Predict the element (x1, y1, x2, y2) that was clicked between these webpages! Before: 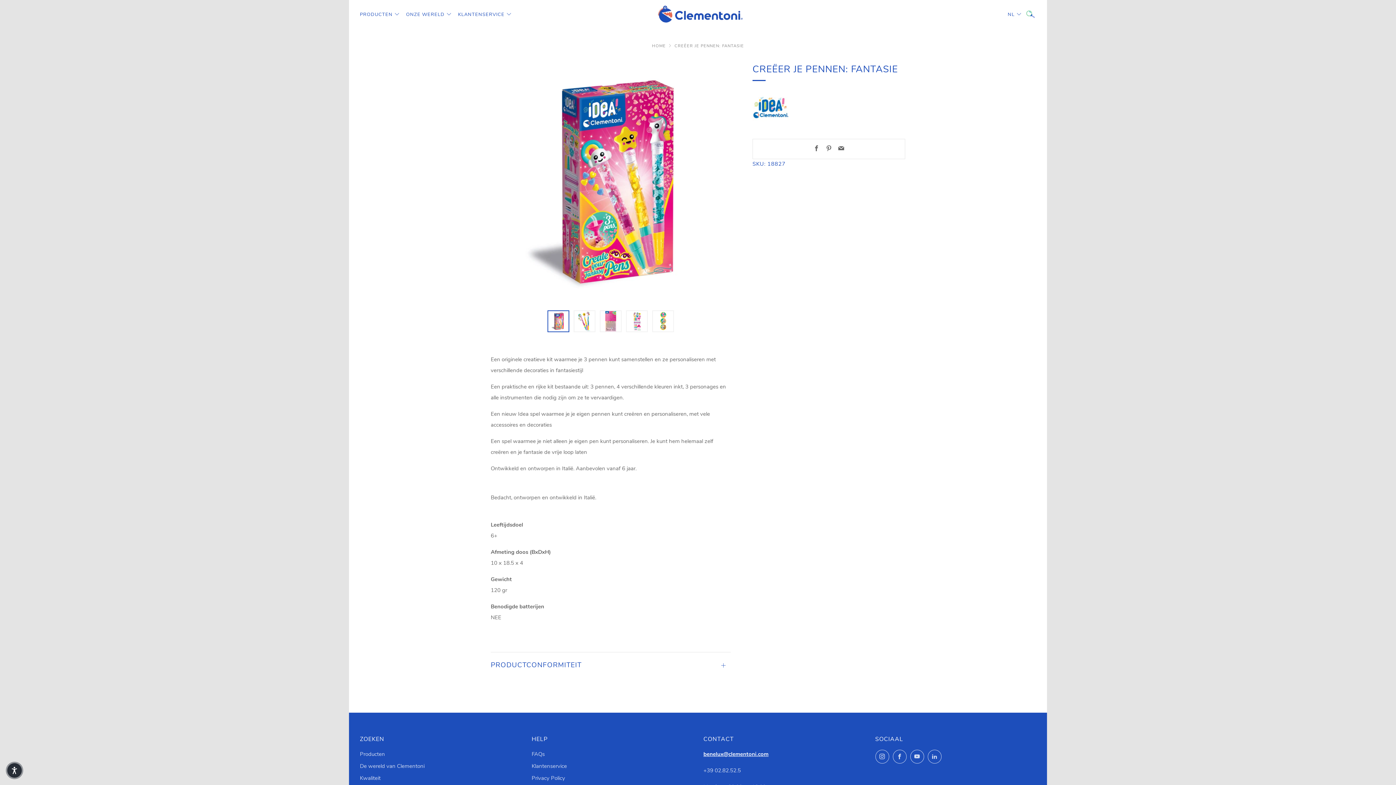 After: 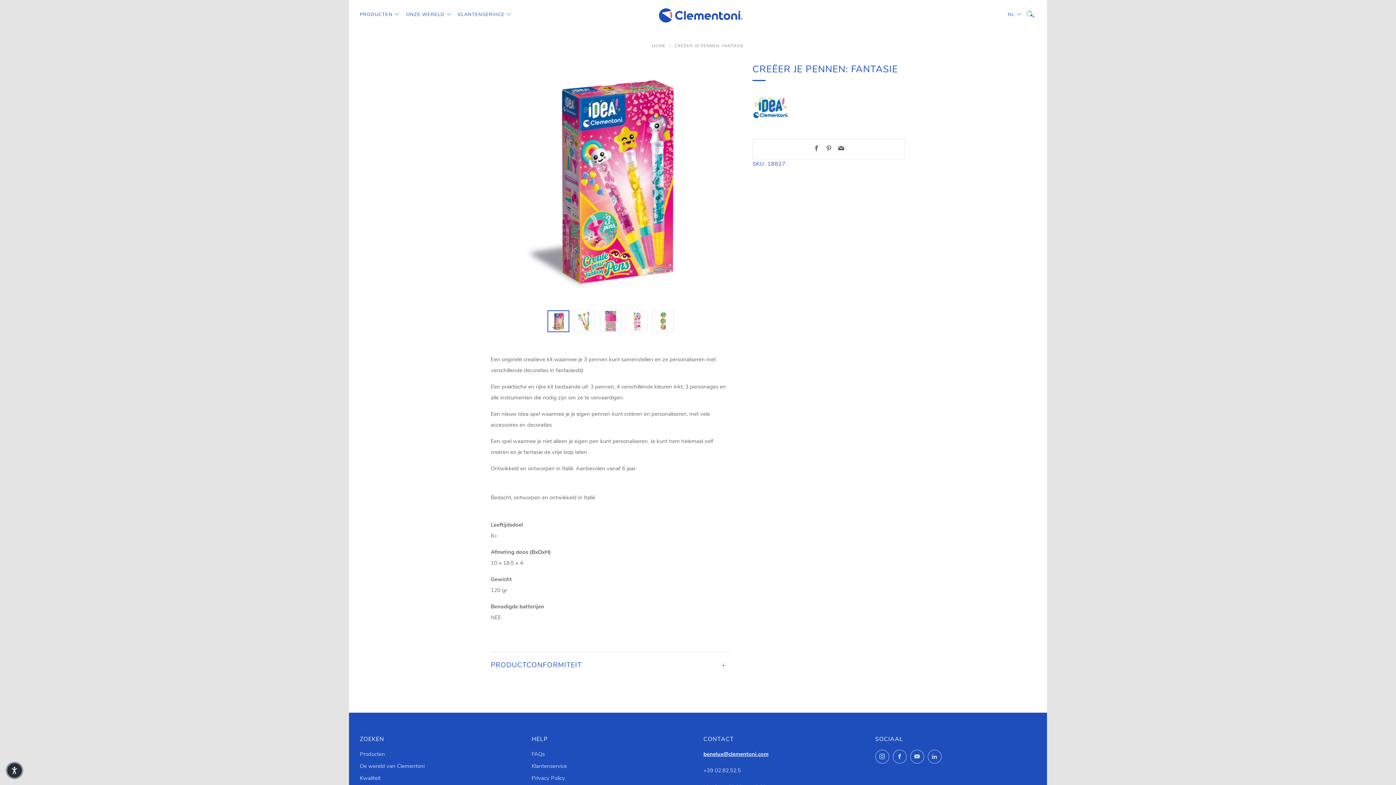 Action: label: Email bbox: (838, 145, 844, 153)